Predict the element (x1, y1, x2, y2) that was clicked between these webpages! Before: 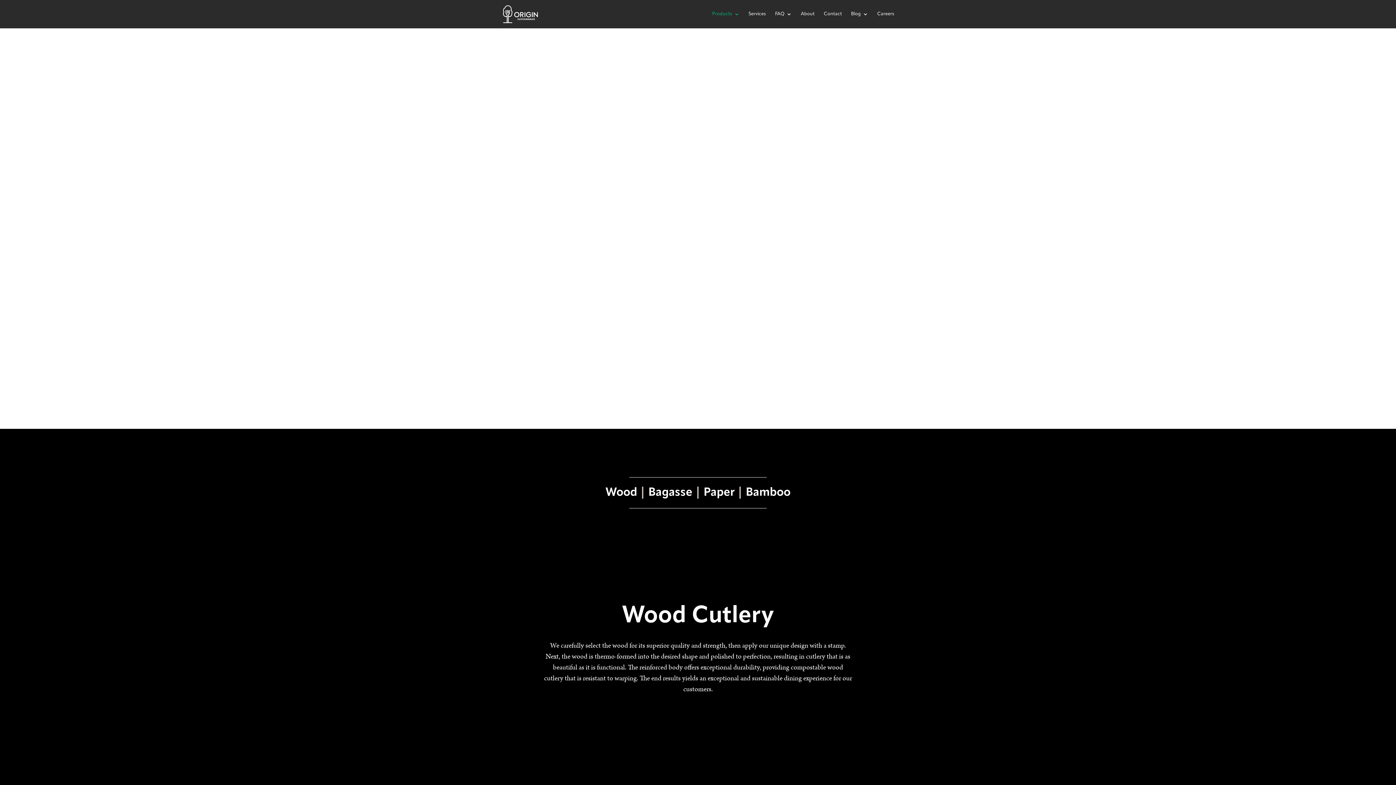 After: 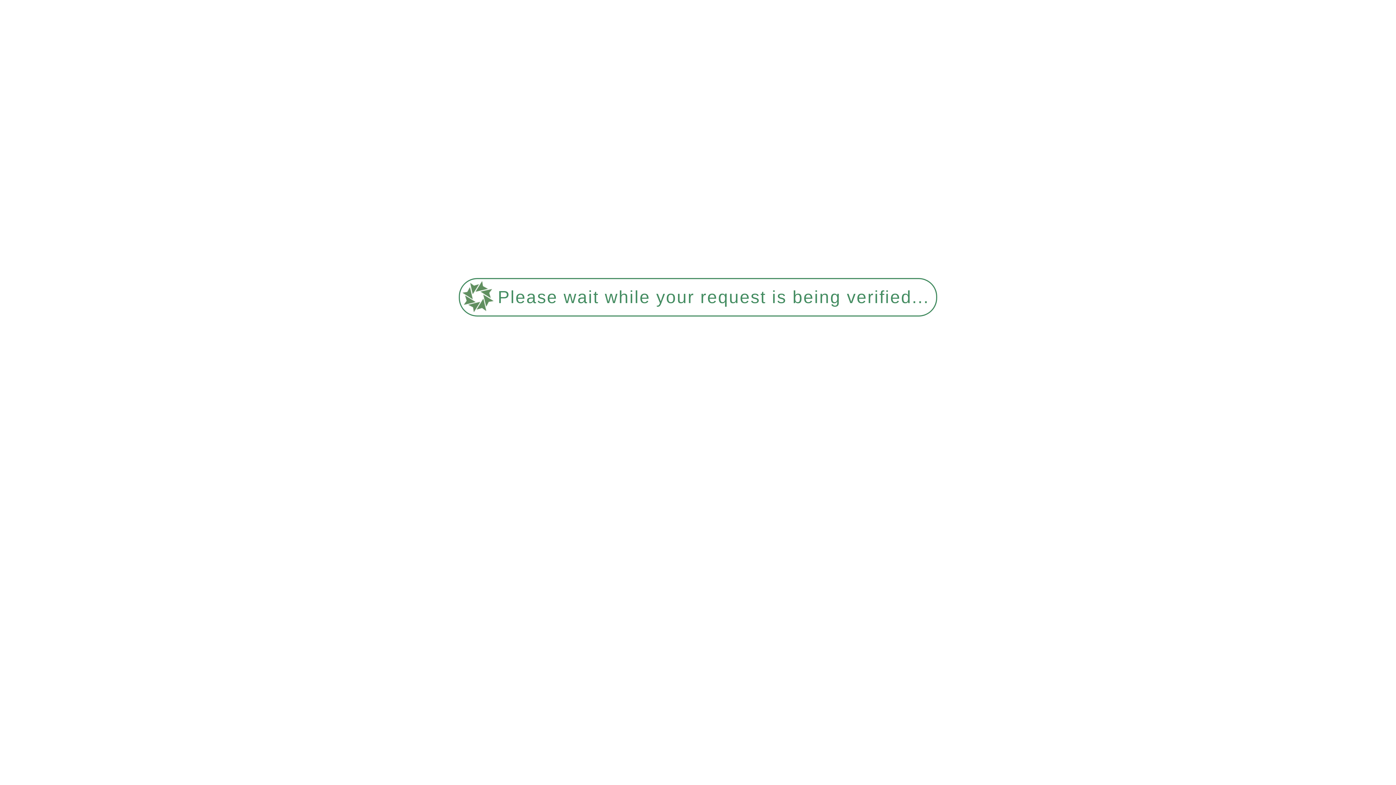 Action: label: FAQ bbox: (775, 11, 792, 28)